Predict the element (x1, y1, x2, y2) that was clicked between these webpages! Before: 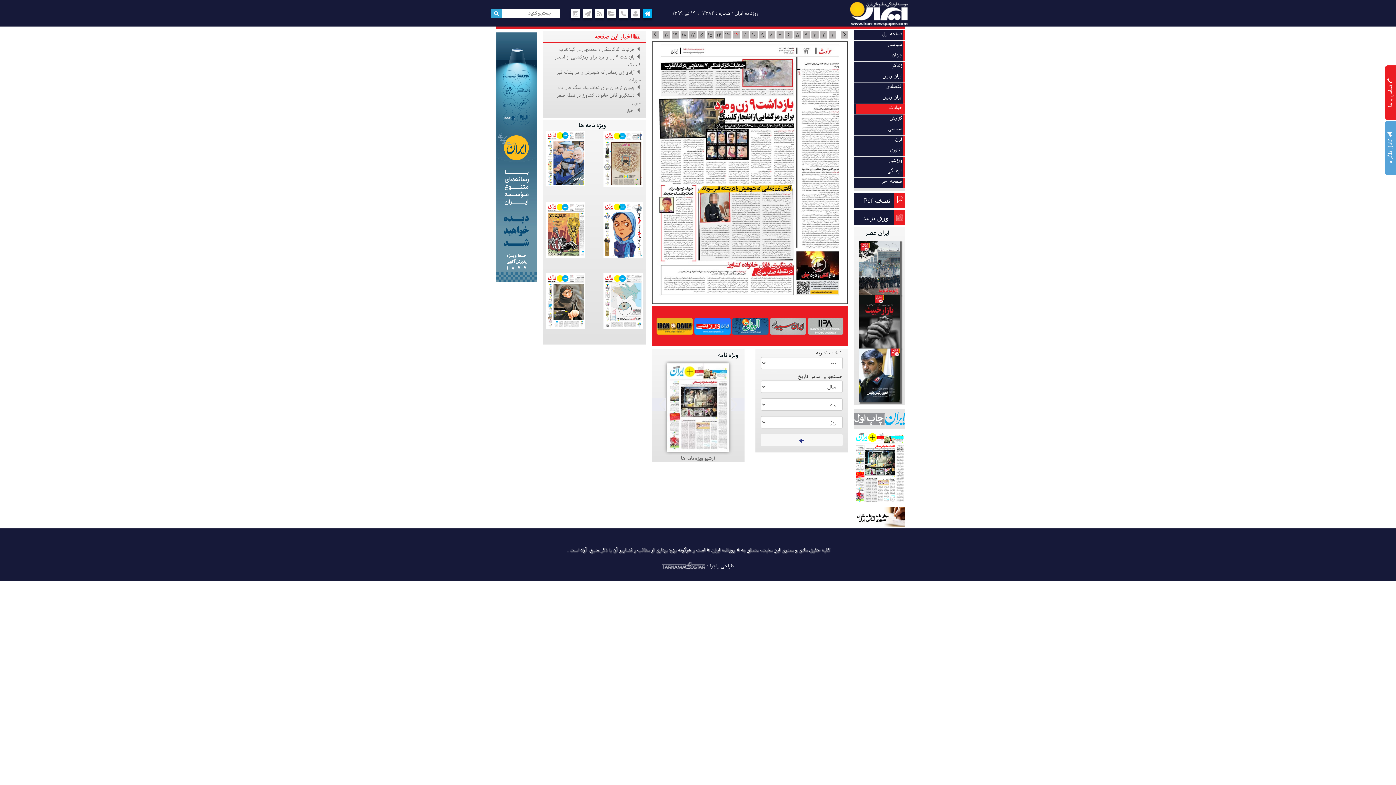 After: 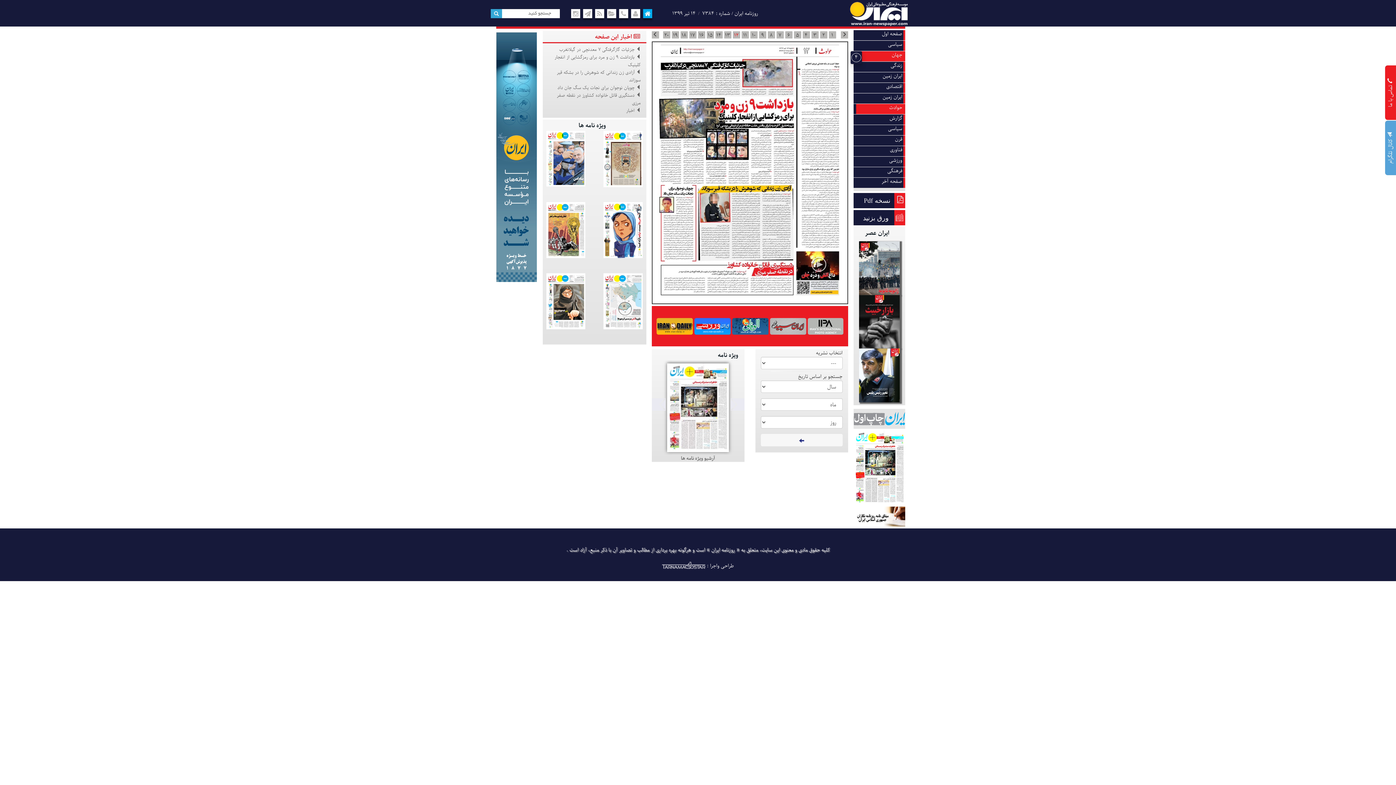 Action: label: جهان bbox: (892, 51, 902, 58)